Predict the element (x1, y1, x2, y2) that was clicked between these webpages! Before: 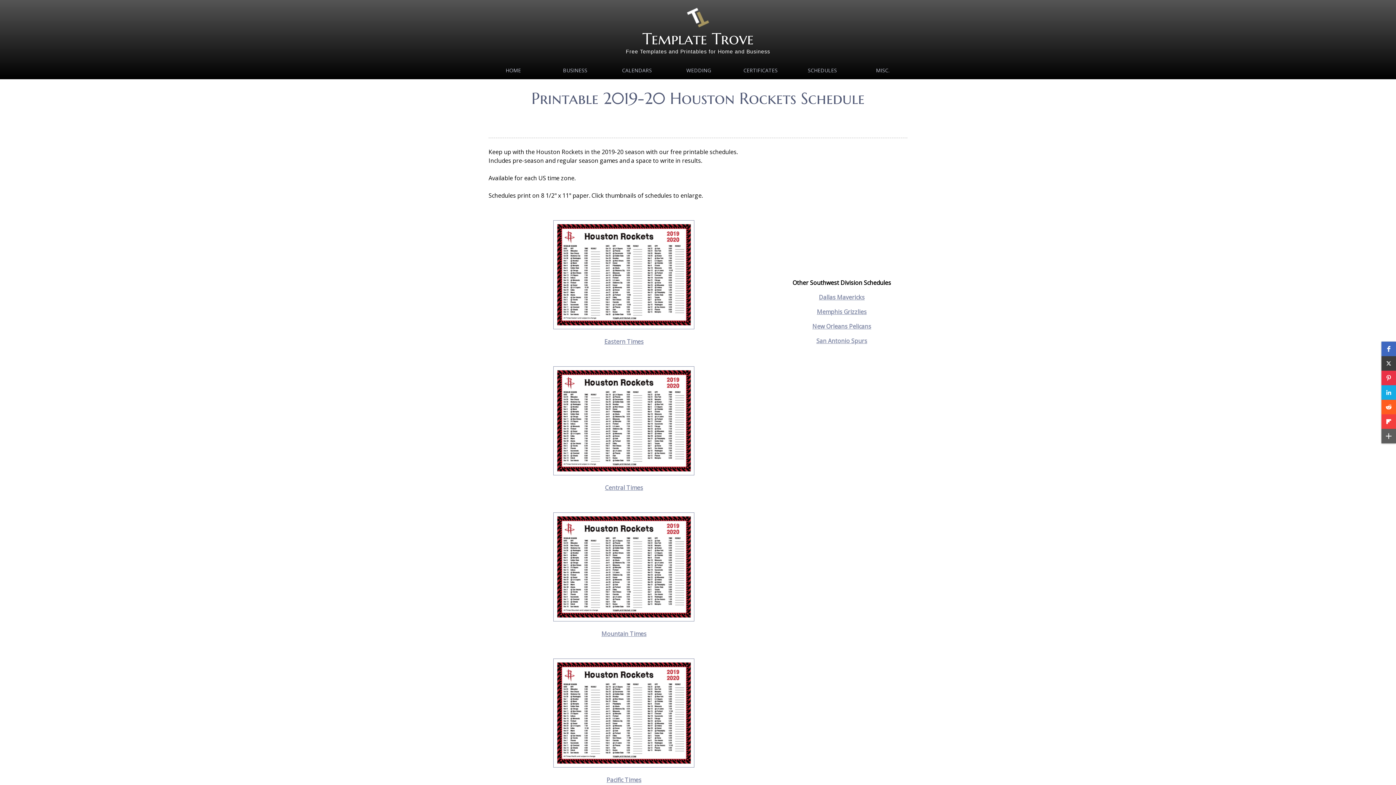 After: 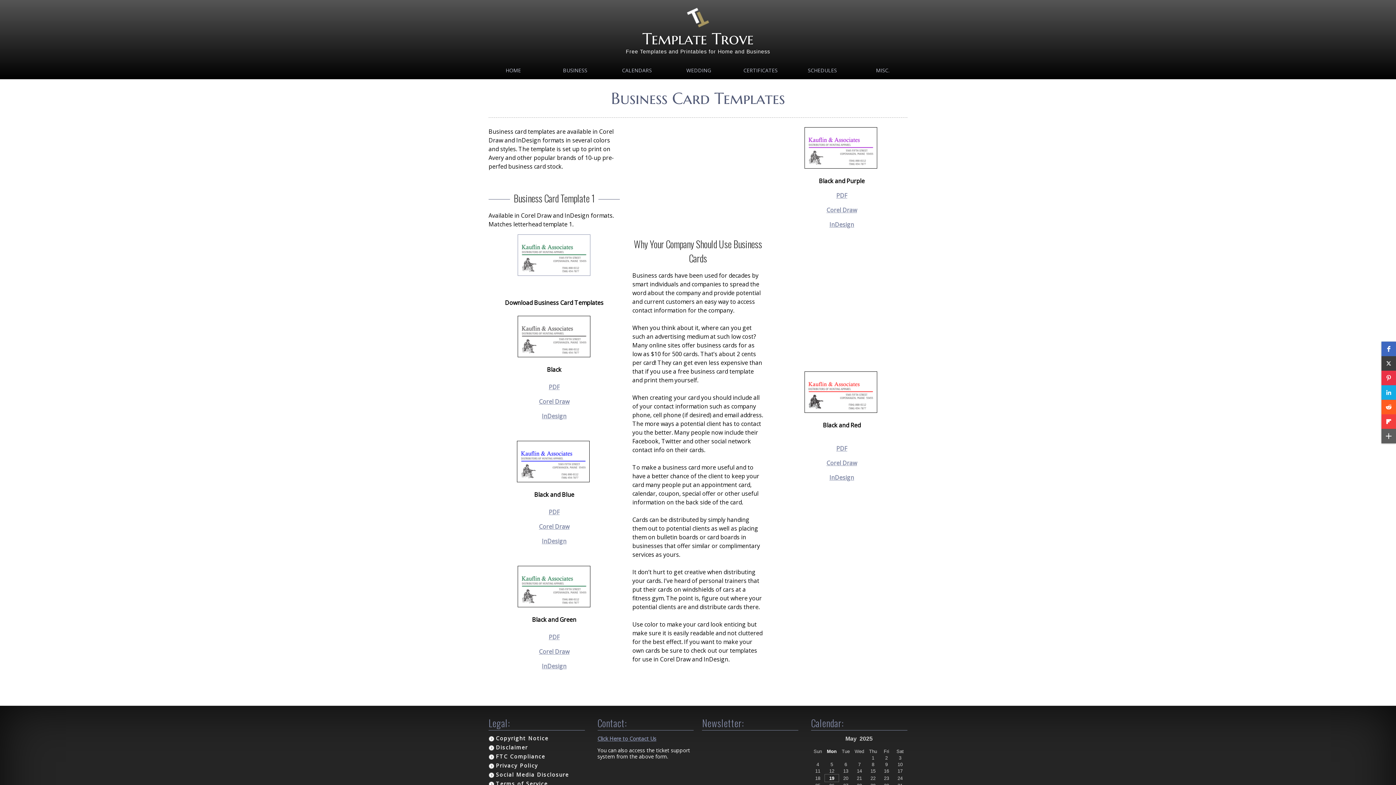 Action: label: BUSINESS bbox: (544, 61, 606, 79)